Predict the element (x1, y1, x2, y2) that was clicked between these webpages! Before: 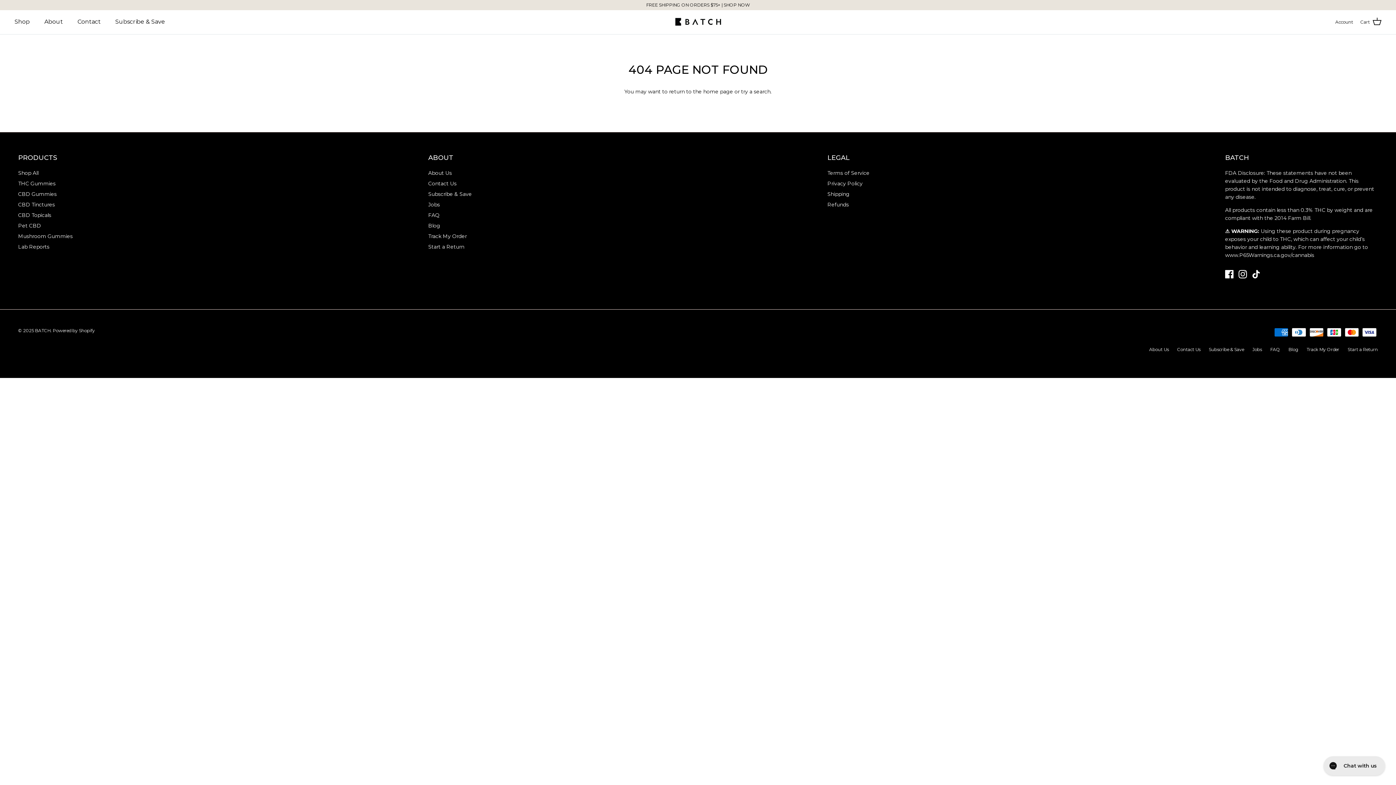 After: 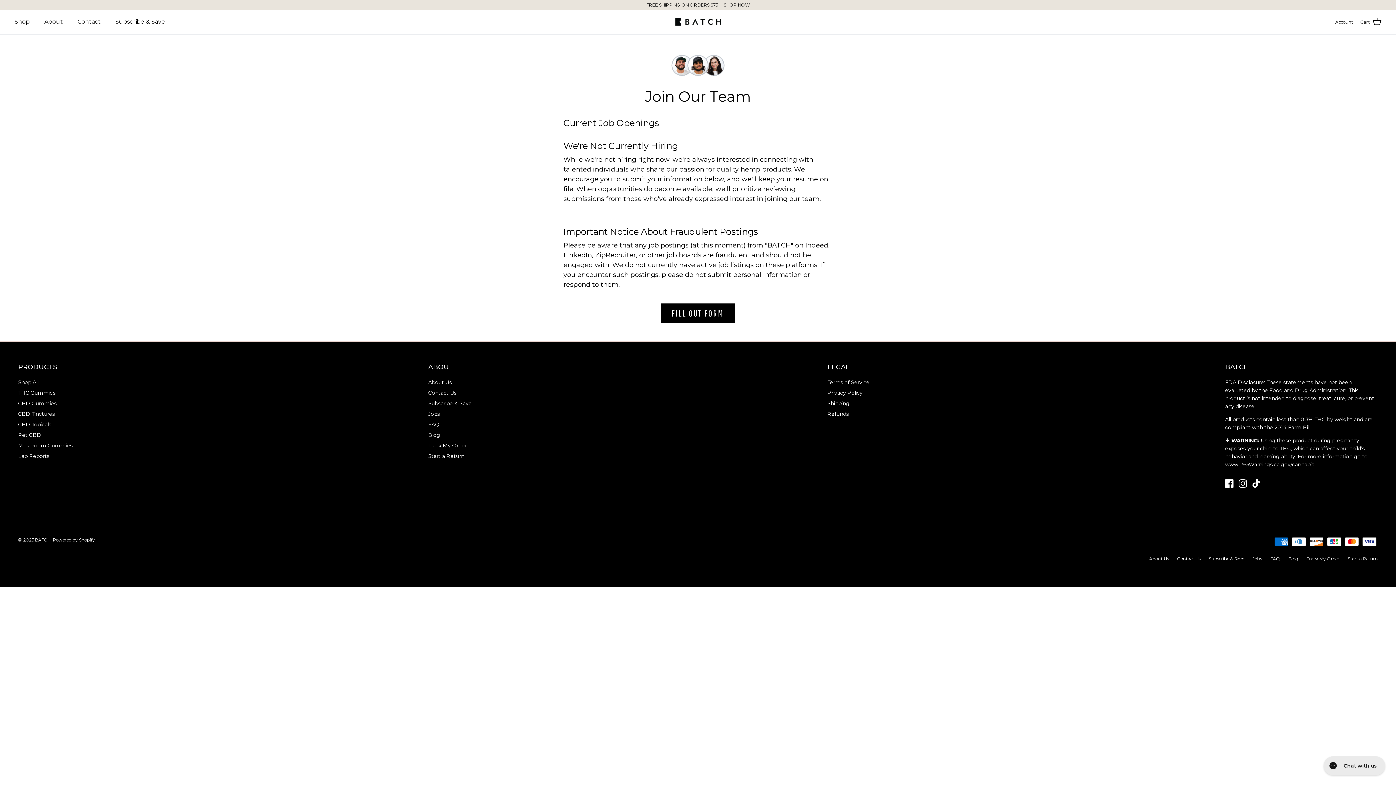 Action: bbox: (428, 201, 440, 208) label: Jobs